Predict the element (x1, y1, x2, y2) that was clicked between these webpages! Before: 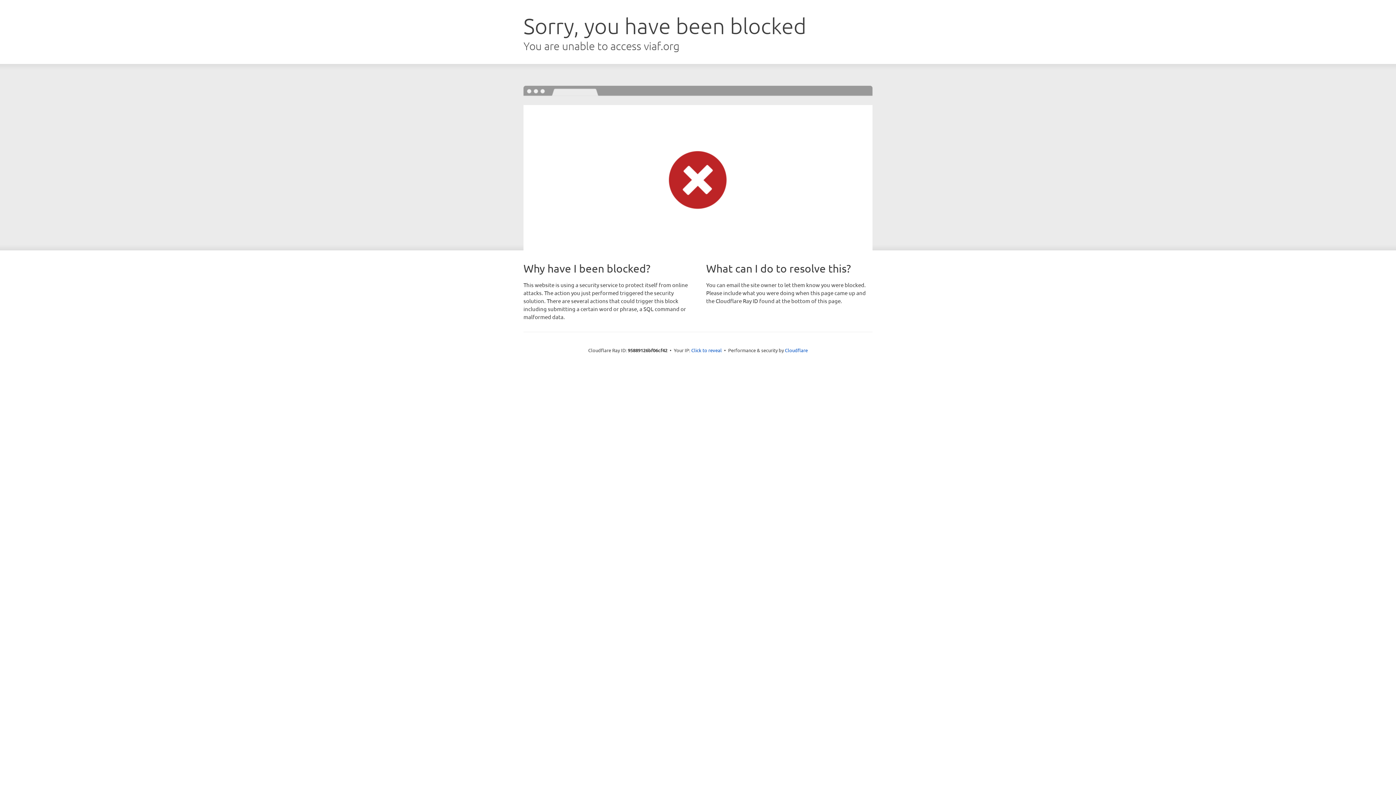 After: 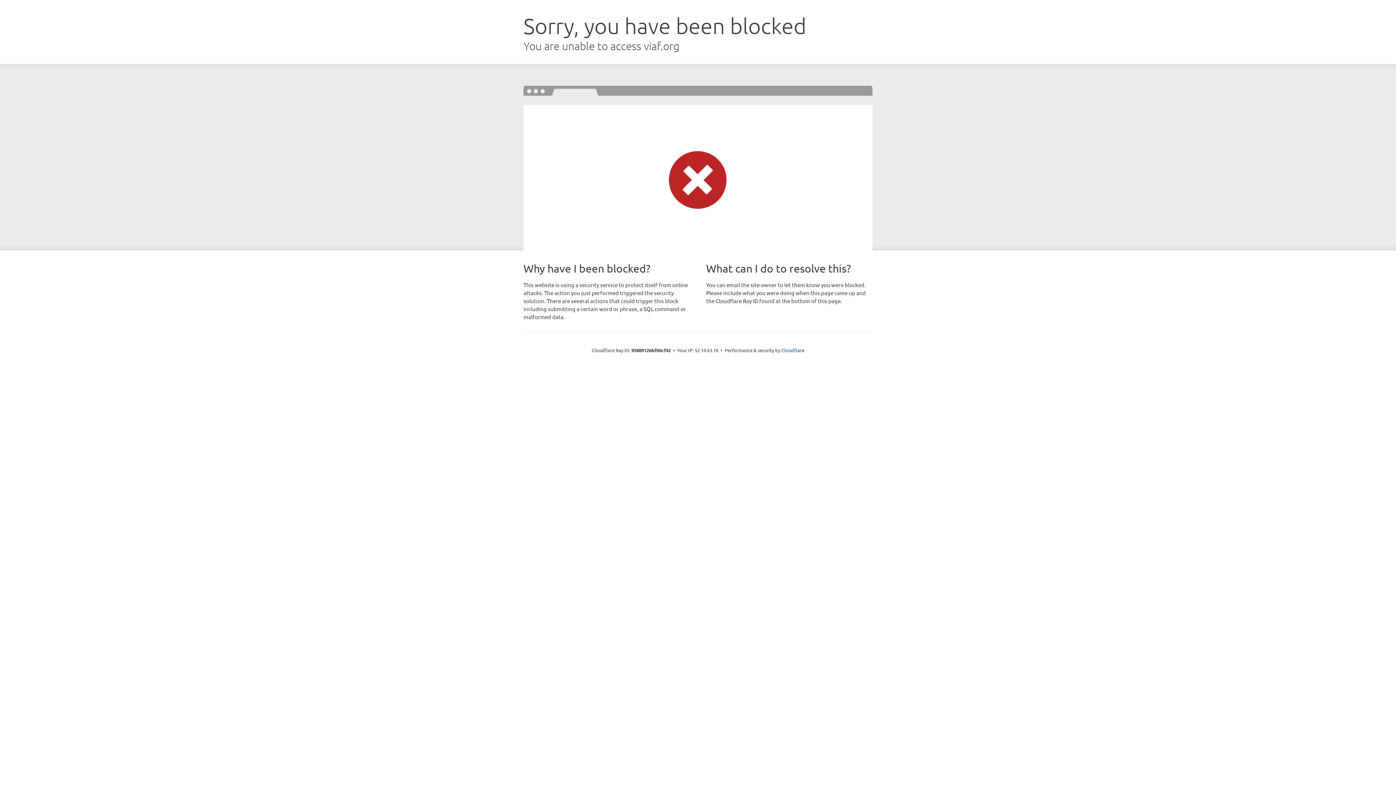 Action: label: Click to reveal bbox: (691, 346, 722, 353)